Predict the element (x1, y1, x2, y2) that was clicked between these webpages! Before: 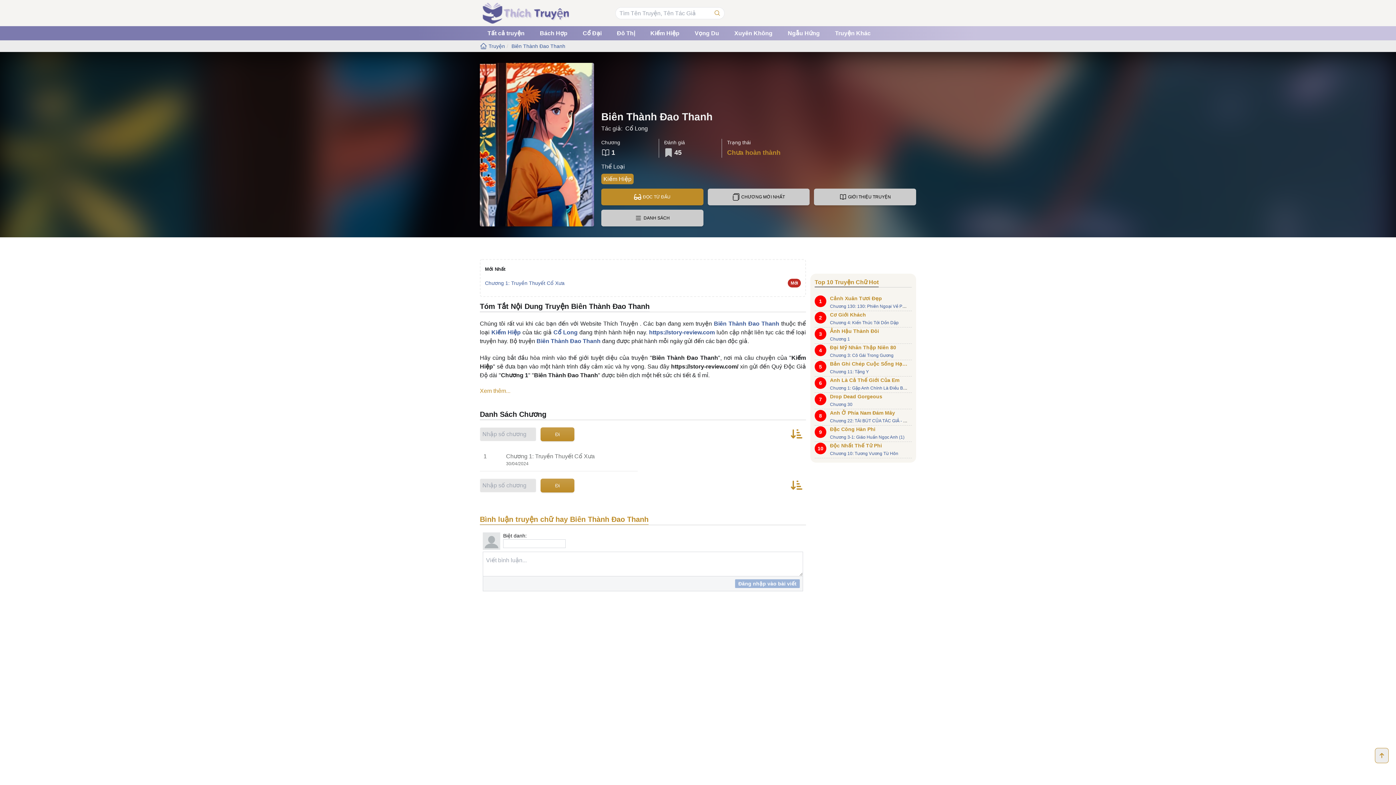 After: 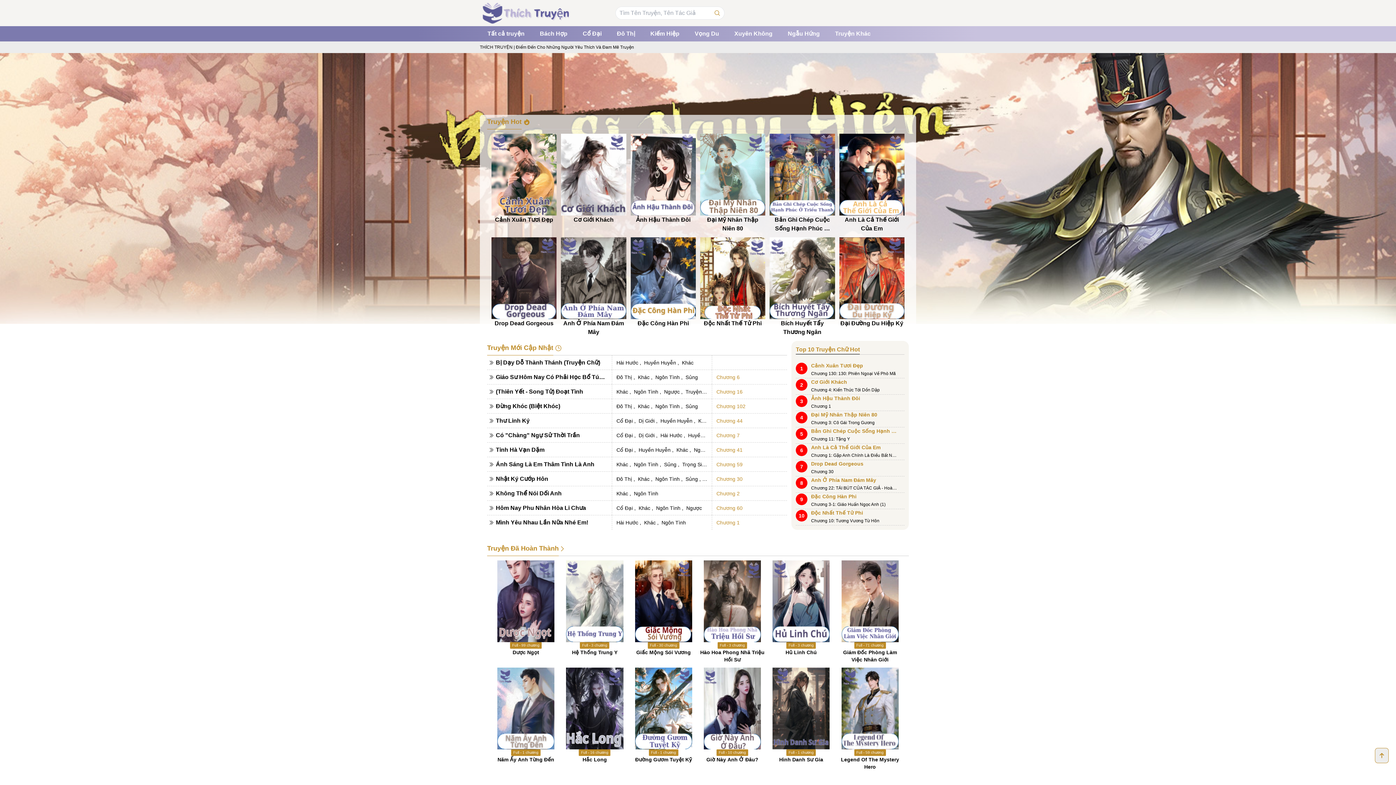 Action: bbox: (480, 2, 569, 24)